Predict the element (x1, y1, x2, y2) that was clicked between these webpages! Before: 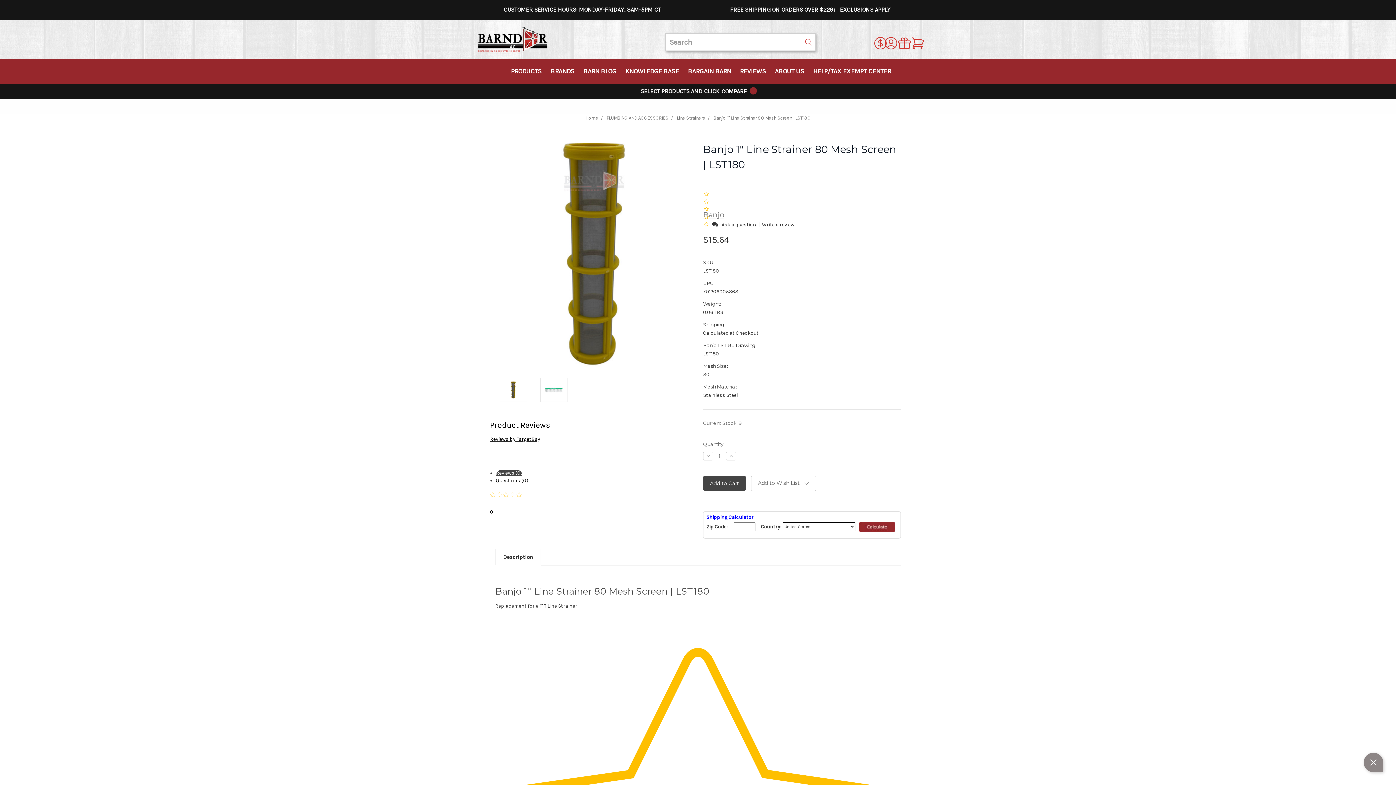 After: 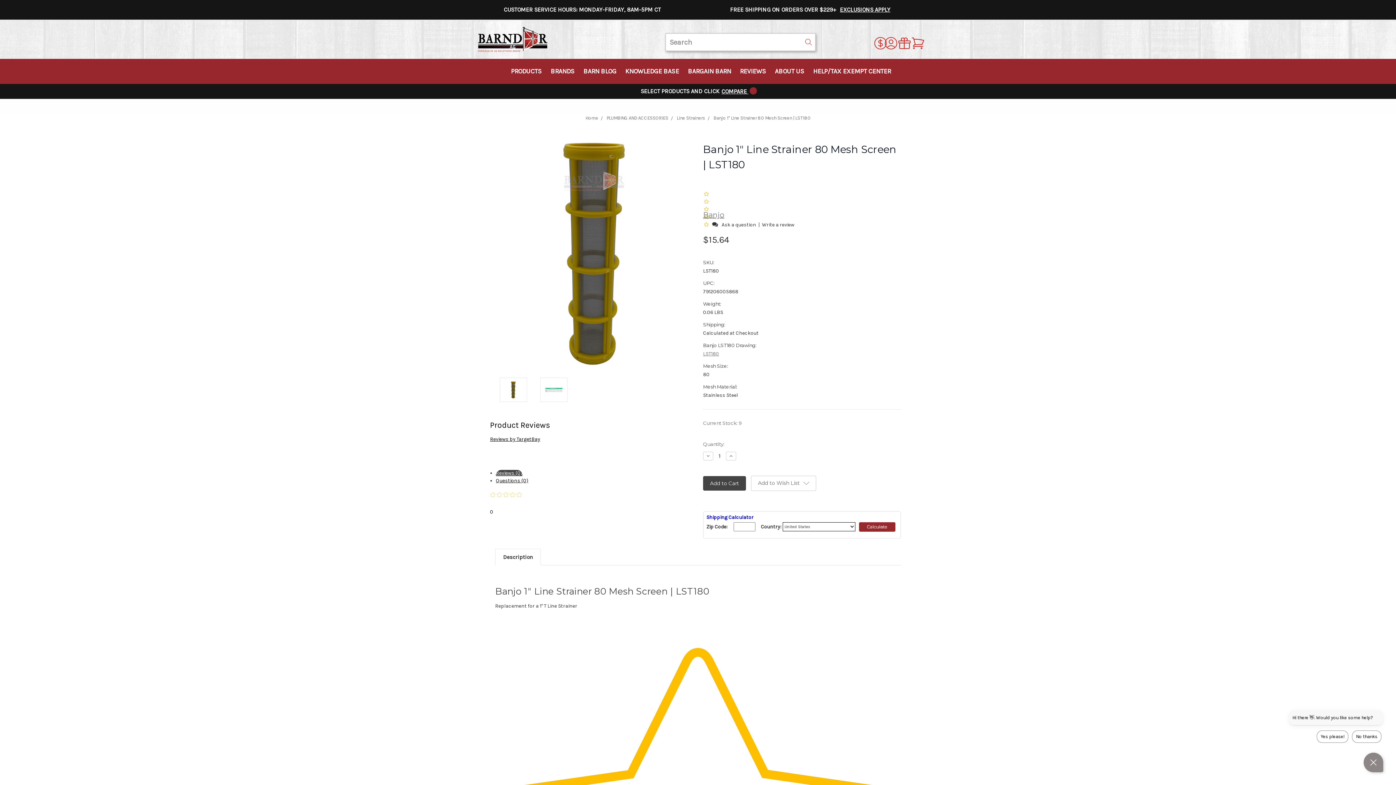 Action: label: LST180 bbox: (703, 350, 719, 357)